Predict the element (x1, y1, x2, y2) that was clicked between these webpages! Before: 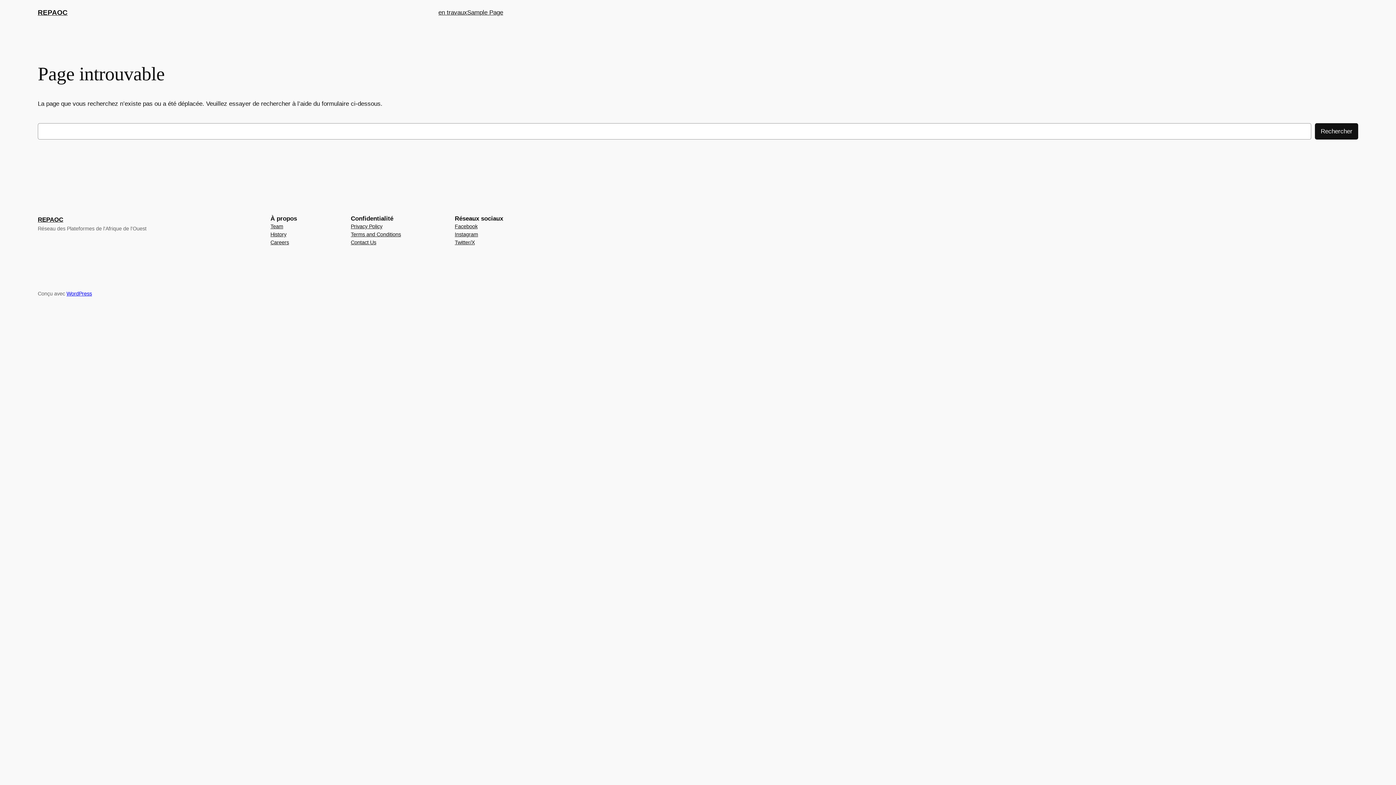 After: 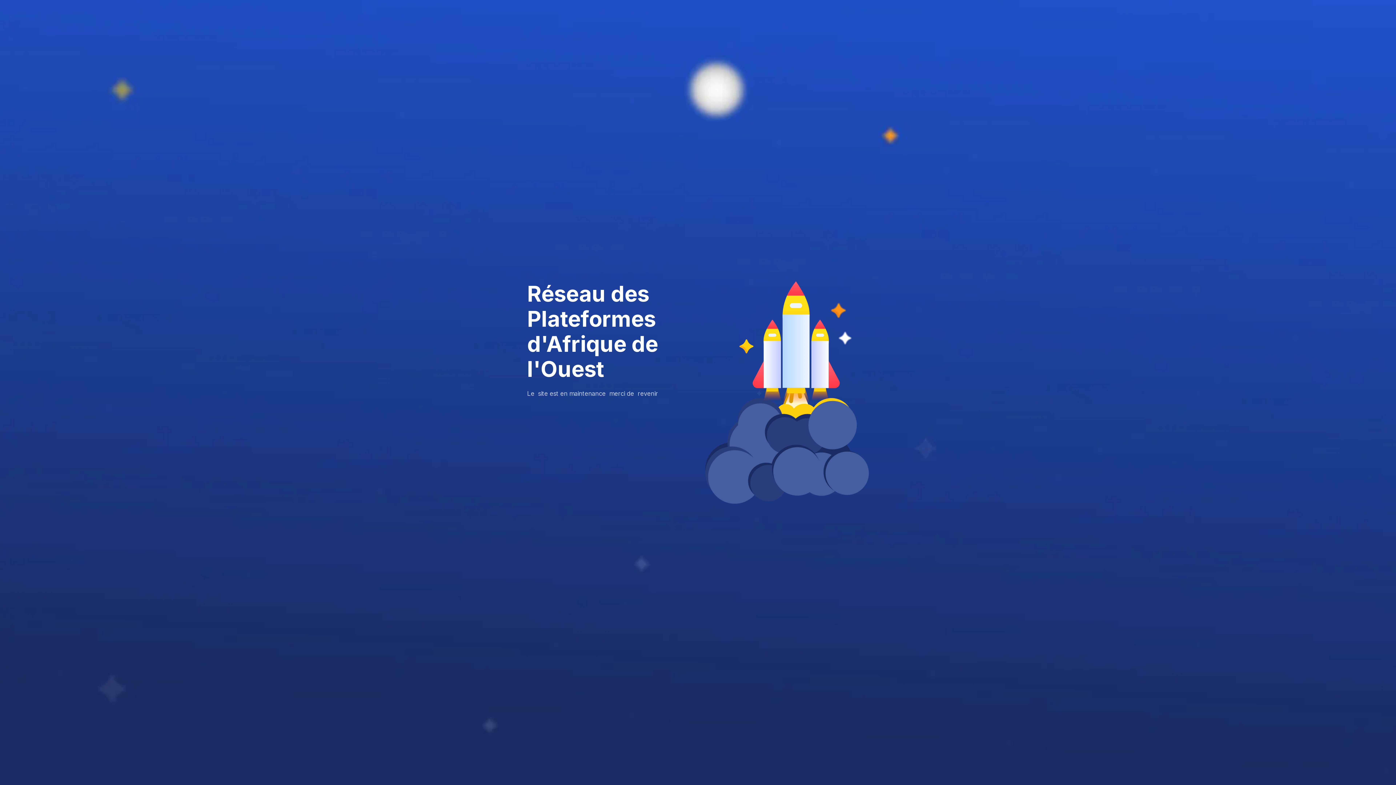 Action: bbox: (438, 7, 467, 17) label: en travaux